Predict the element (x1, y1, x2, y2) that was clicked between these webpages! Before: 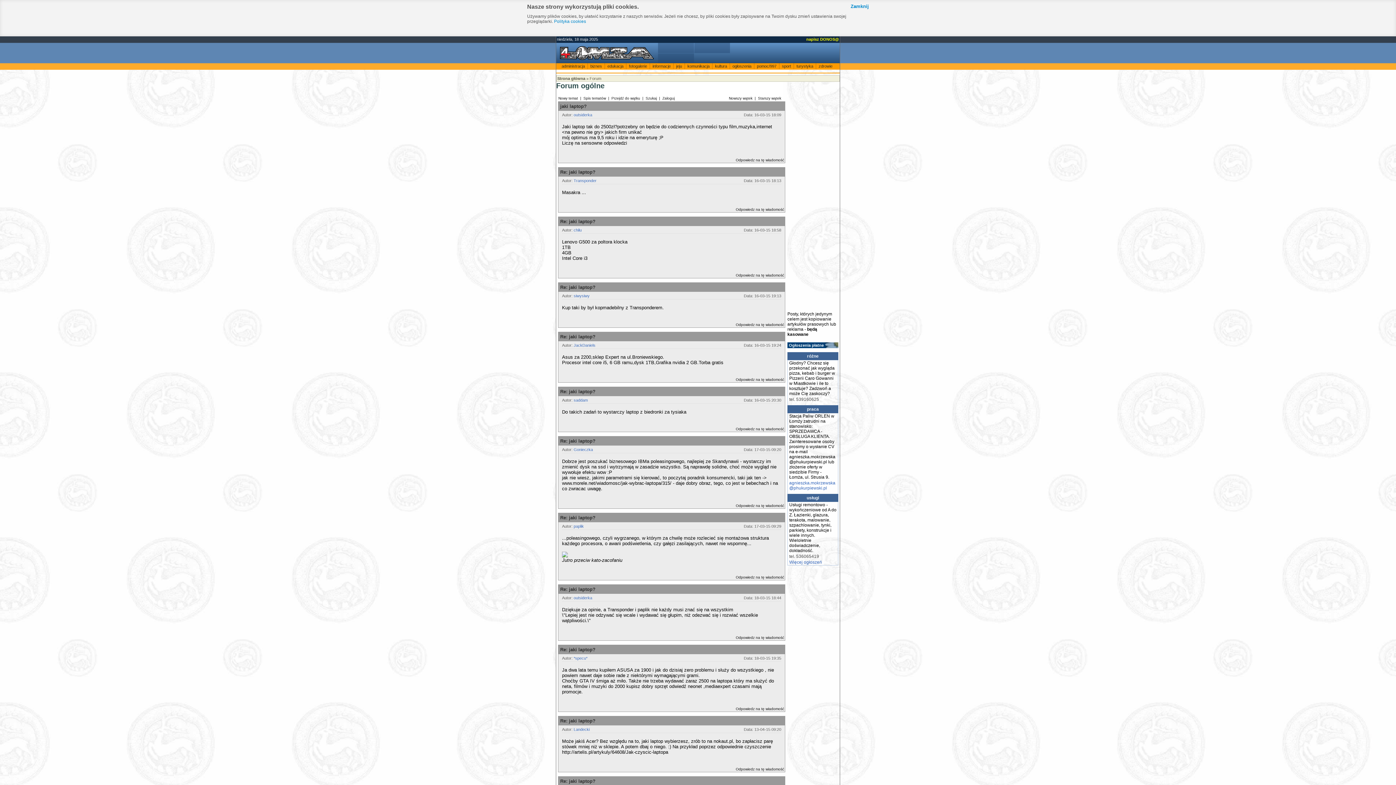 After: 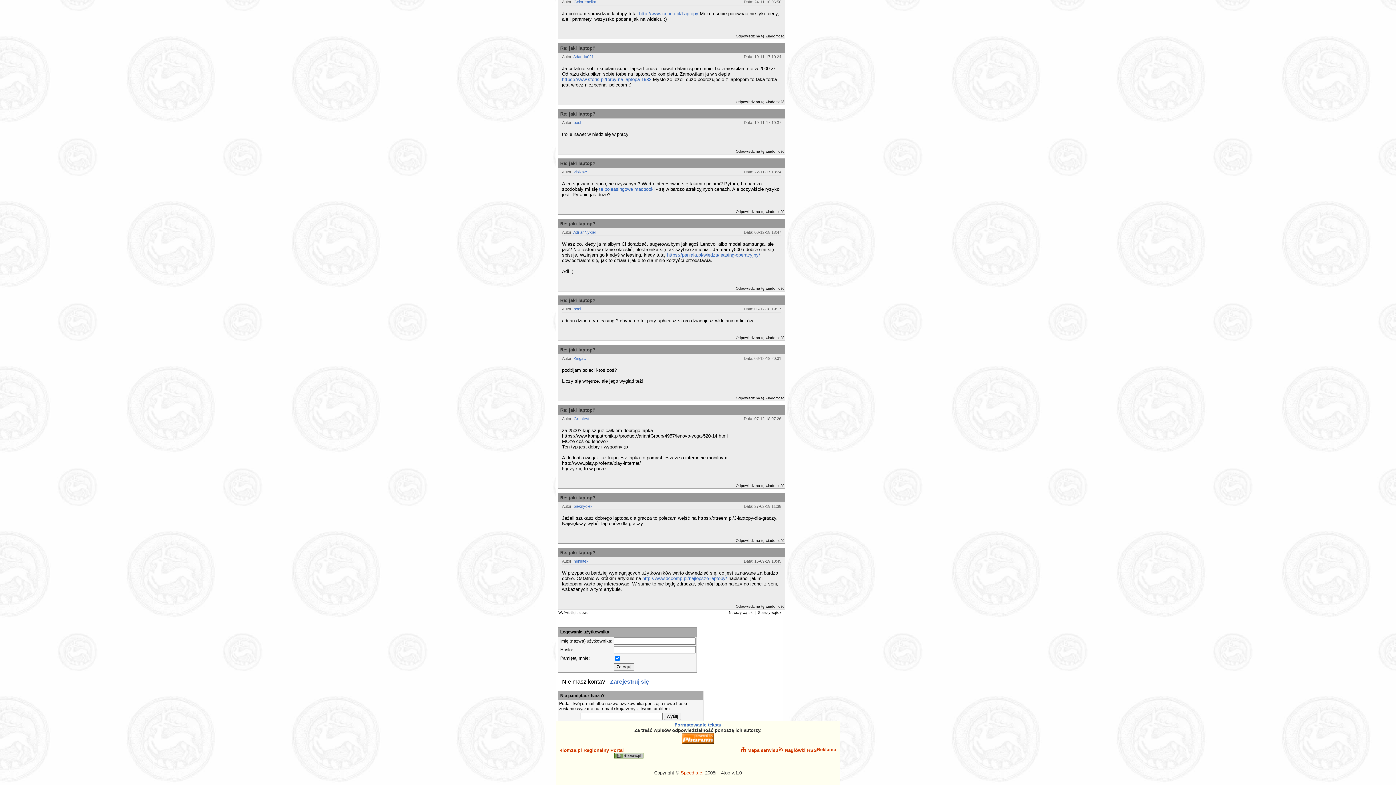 Action: label: Odpowiedz na tę wiadomość bbox: (736, 322, 784, 327)